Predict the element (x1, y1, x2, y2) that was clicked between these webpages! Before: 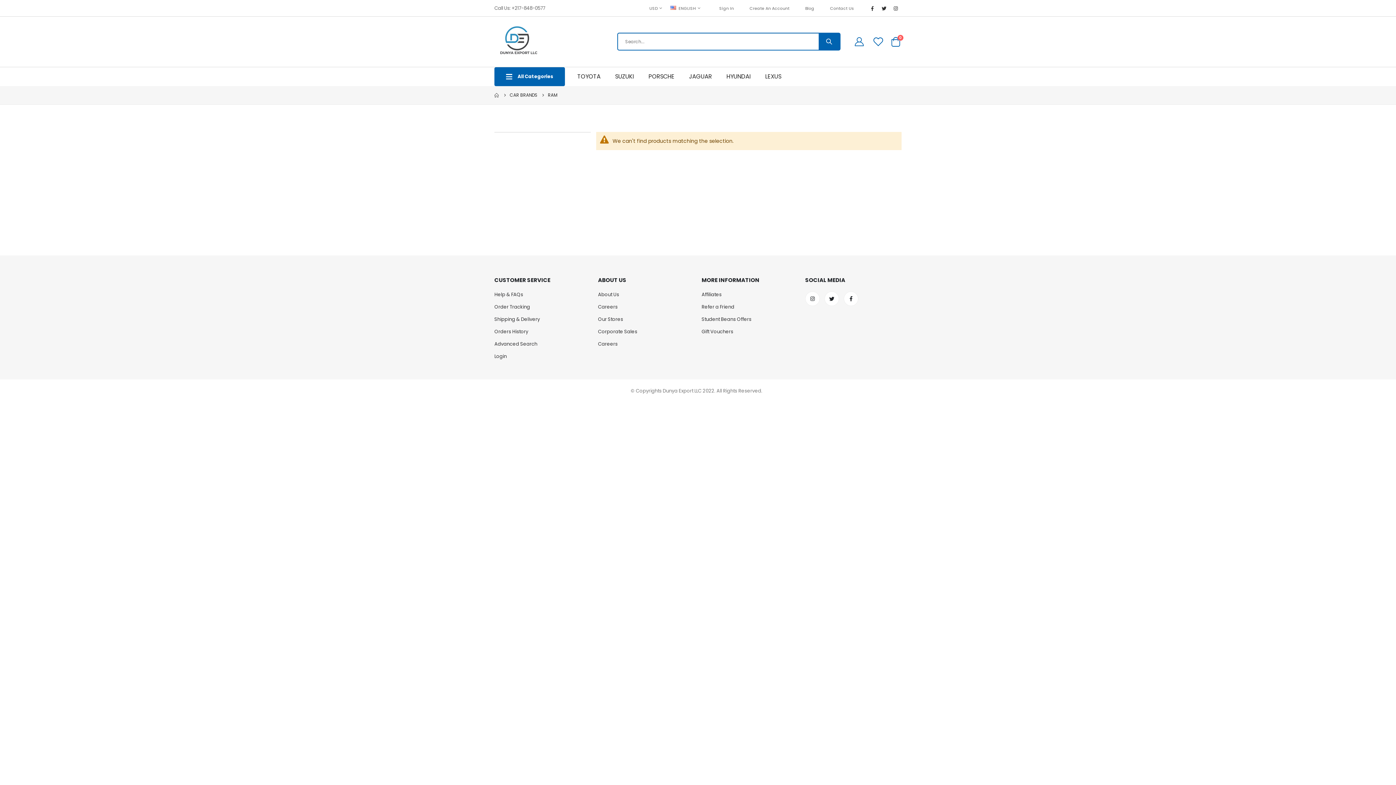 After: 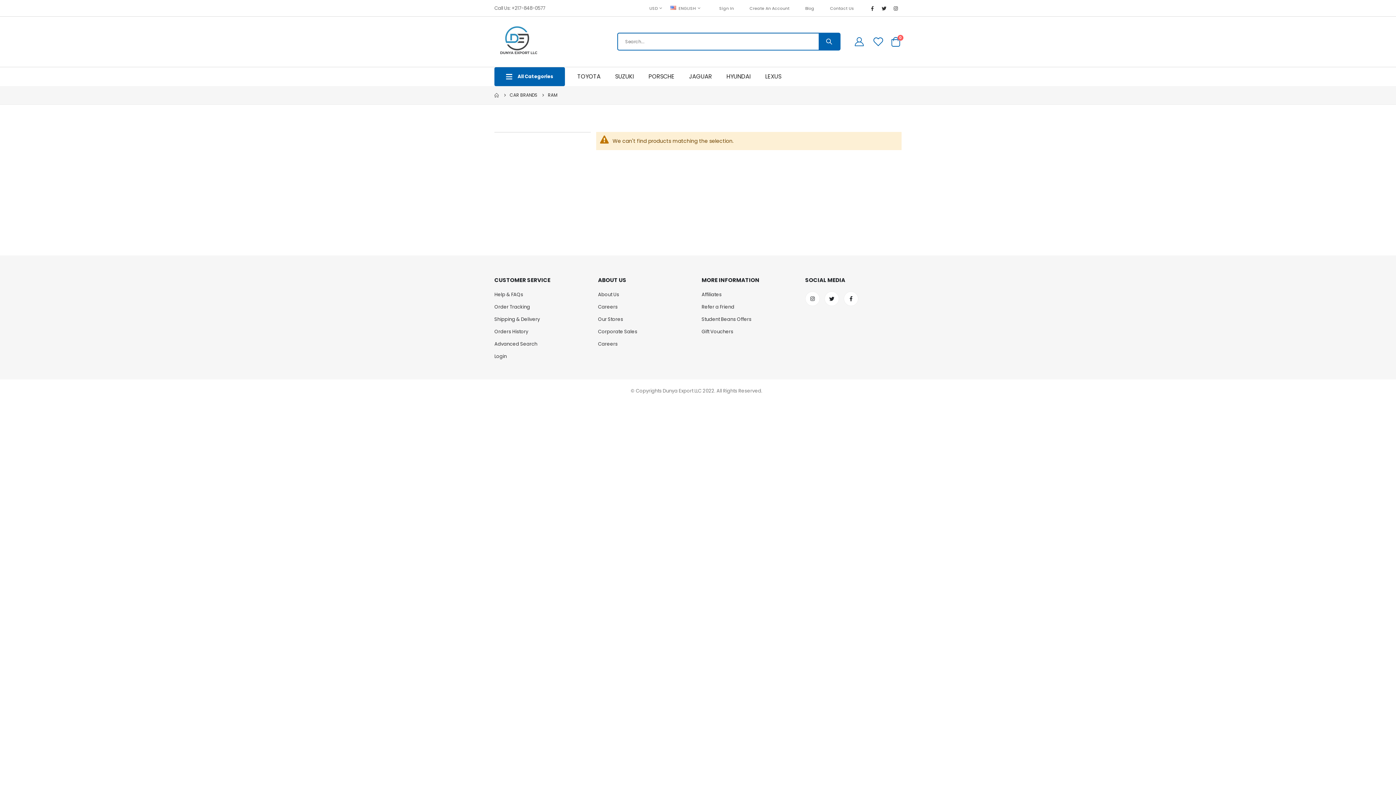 Action: bbox: (641, 67, 682, 85) label: PORSCHE